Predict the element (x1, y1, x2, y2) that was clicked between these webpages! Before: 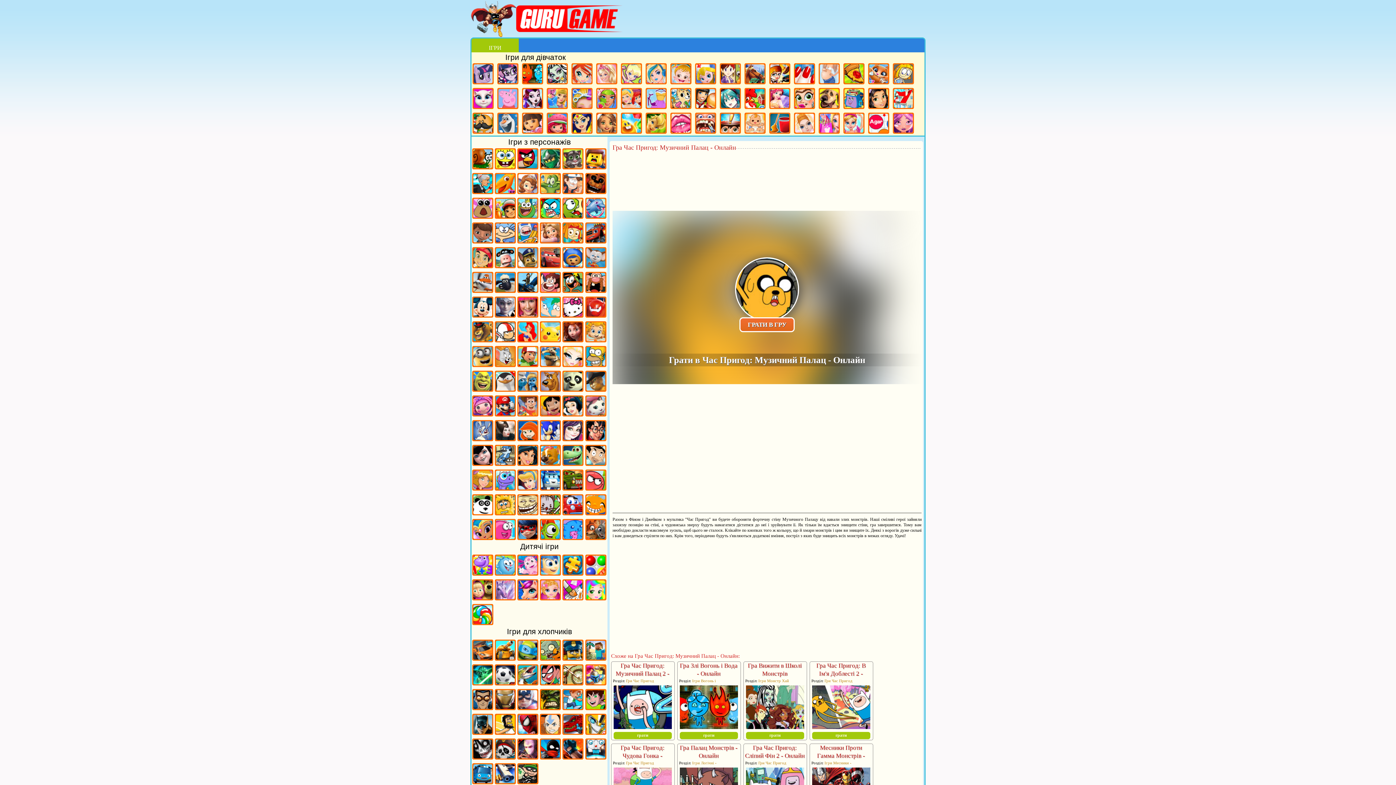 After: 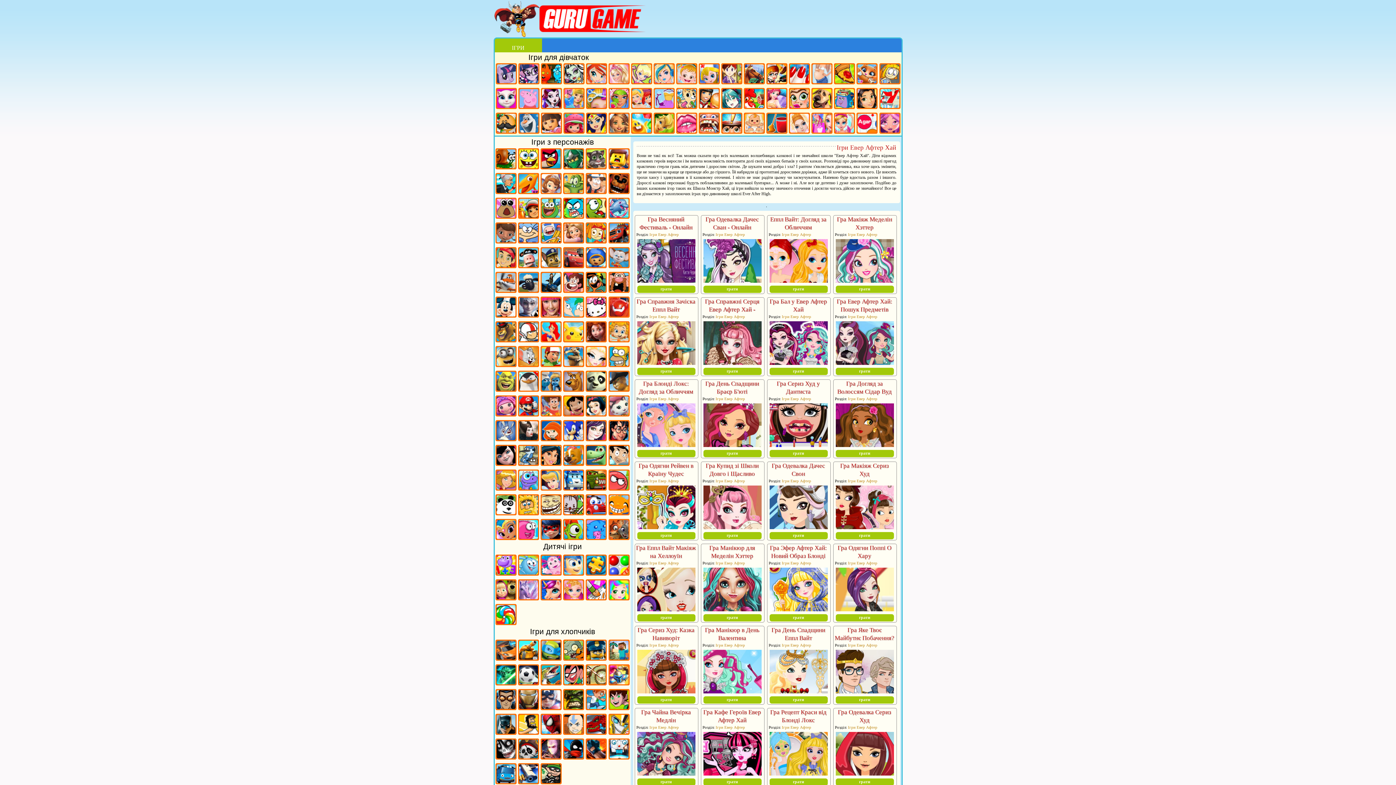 Action: bbox: (523, 89, 542, 109)